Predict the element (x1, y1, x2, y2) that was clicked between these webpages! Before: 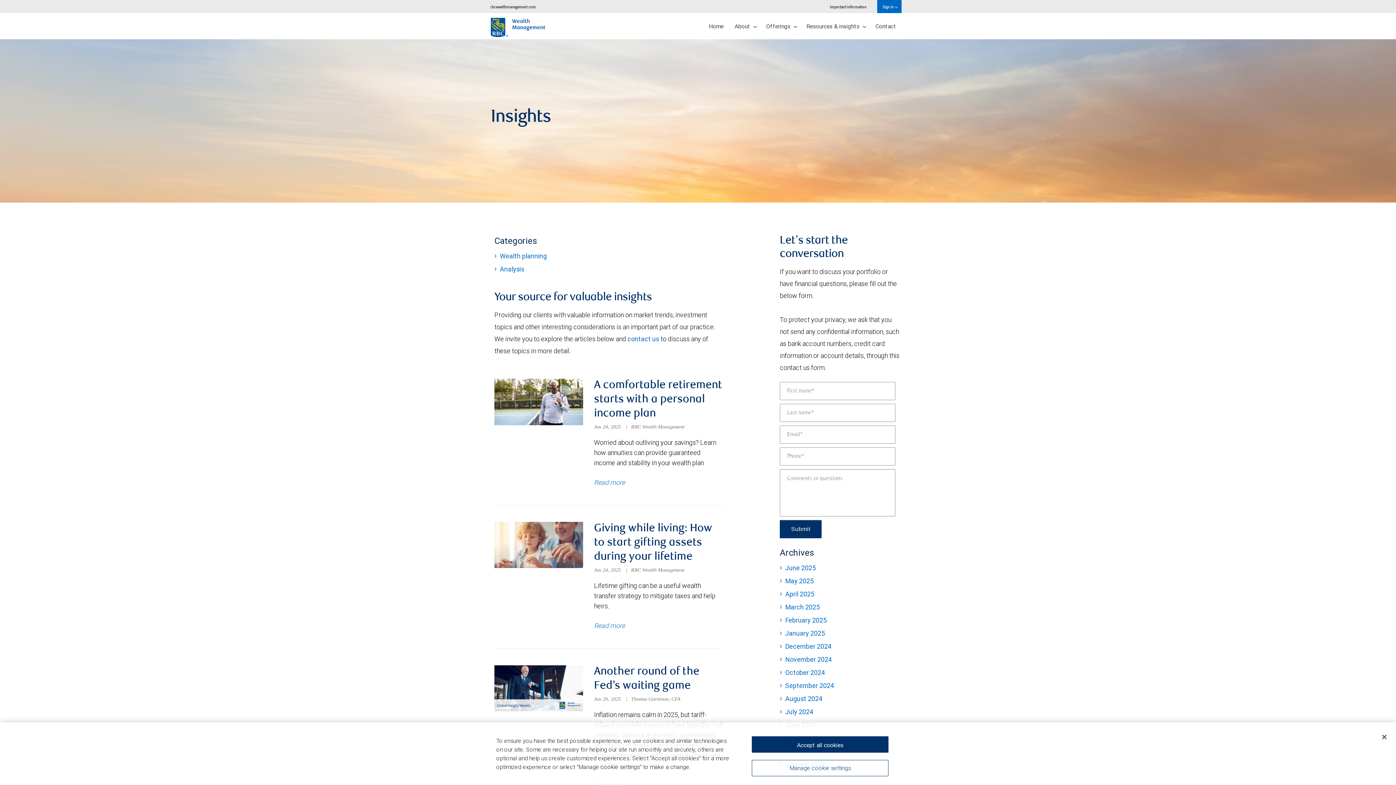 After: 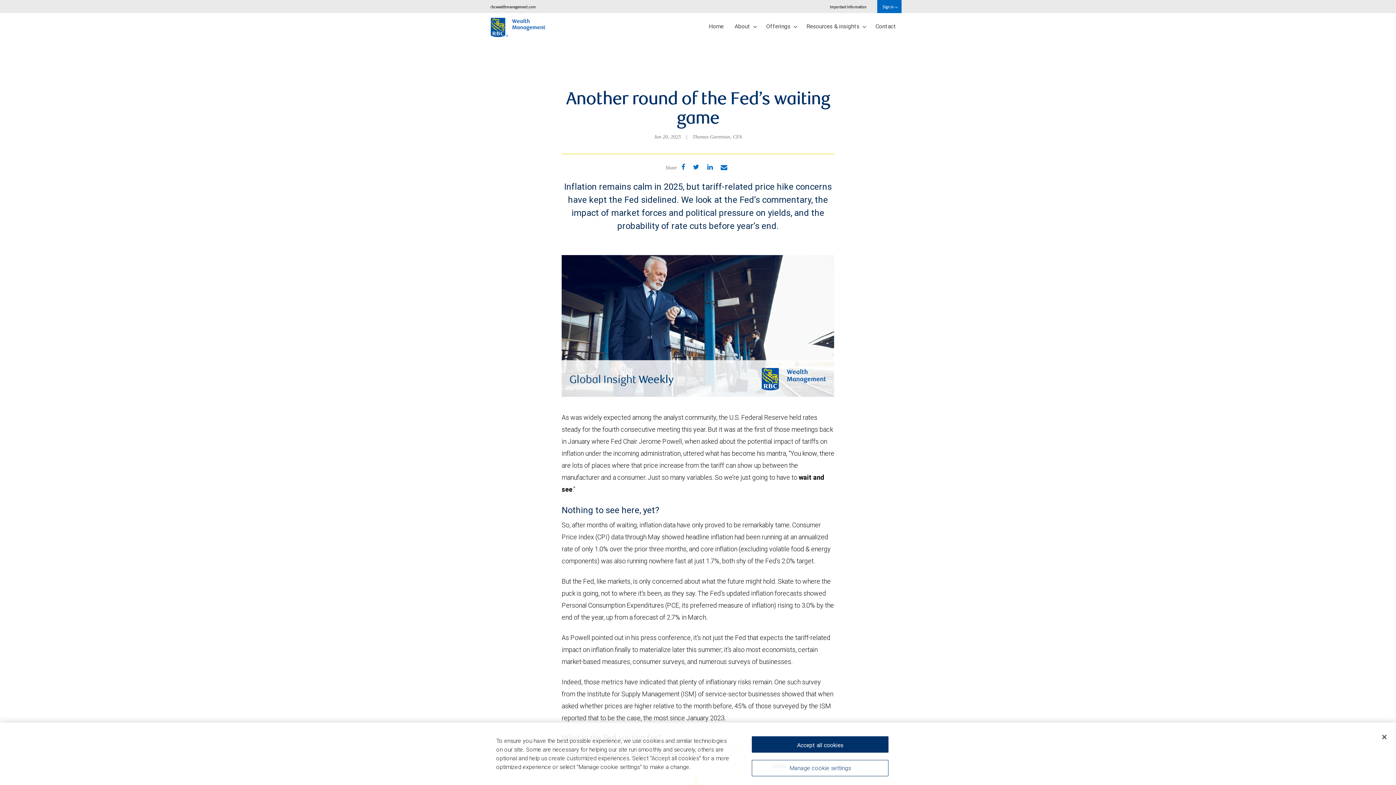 Action: bbox: (594, 665, 722, 693) label: Another round of the Fed’s waiting game